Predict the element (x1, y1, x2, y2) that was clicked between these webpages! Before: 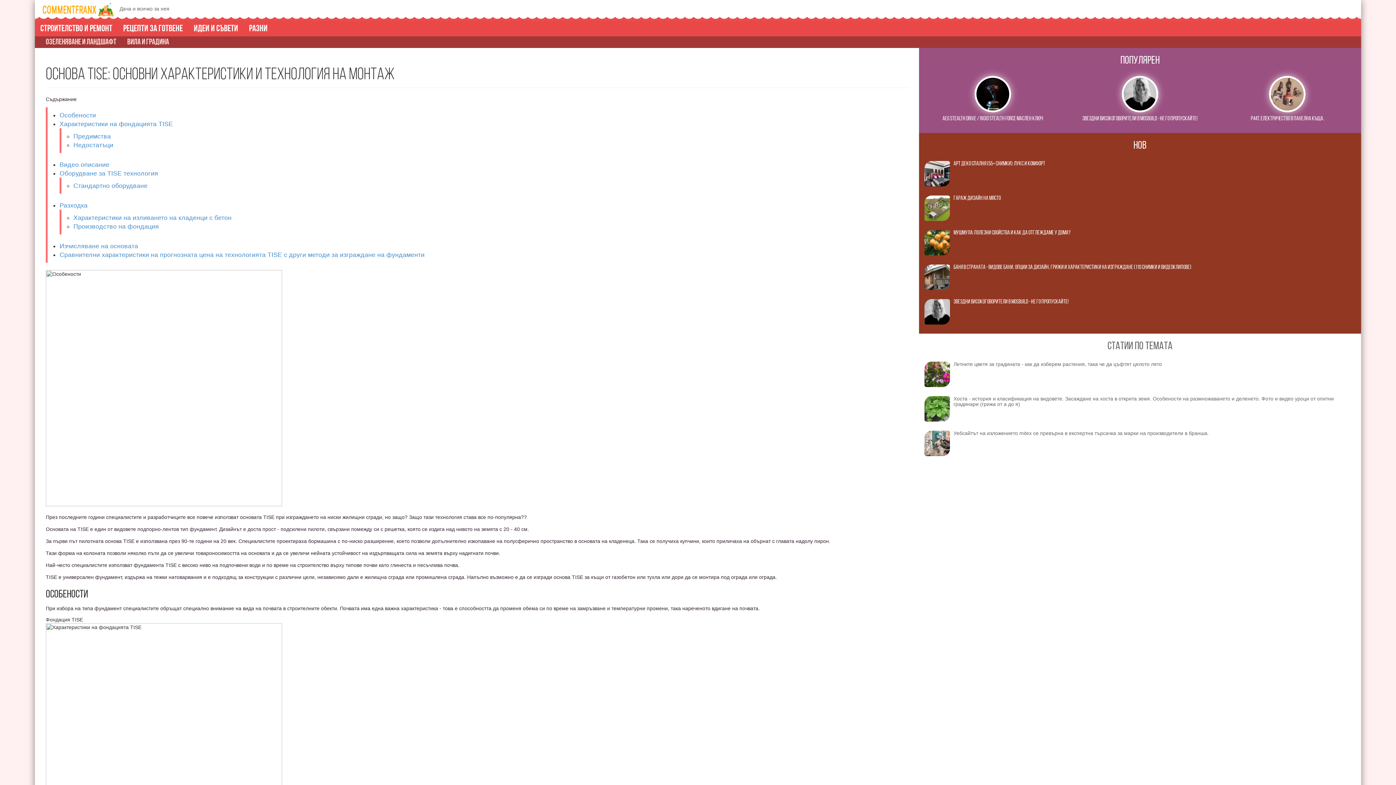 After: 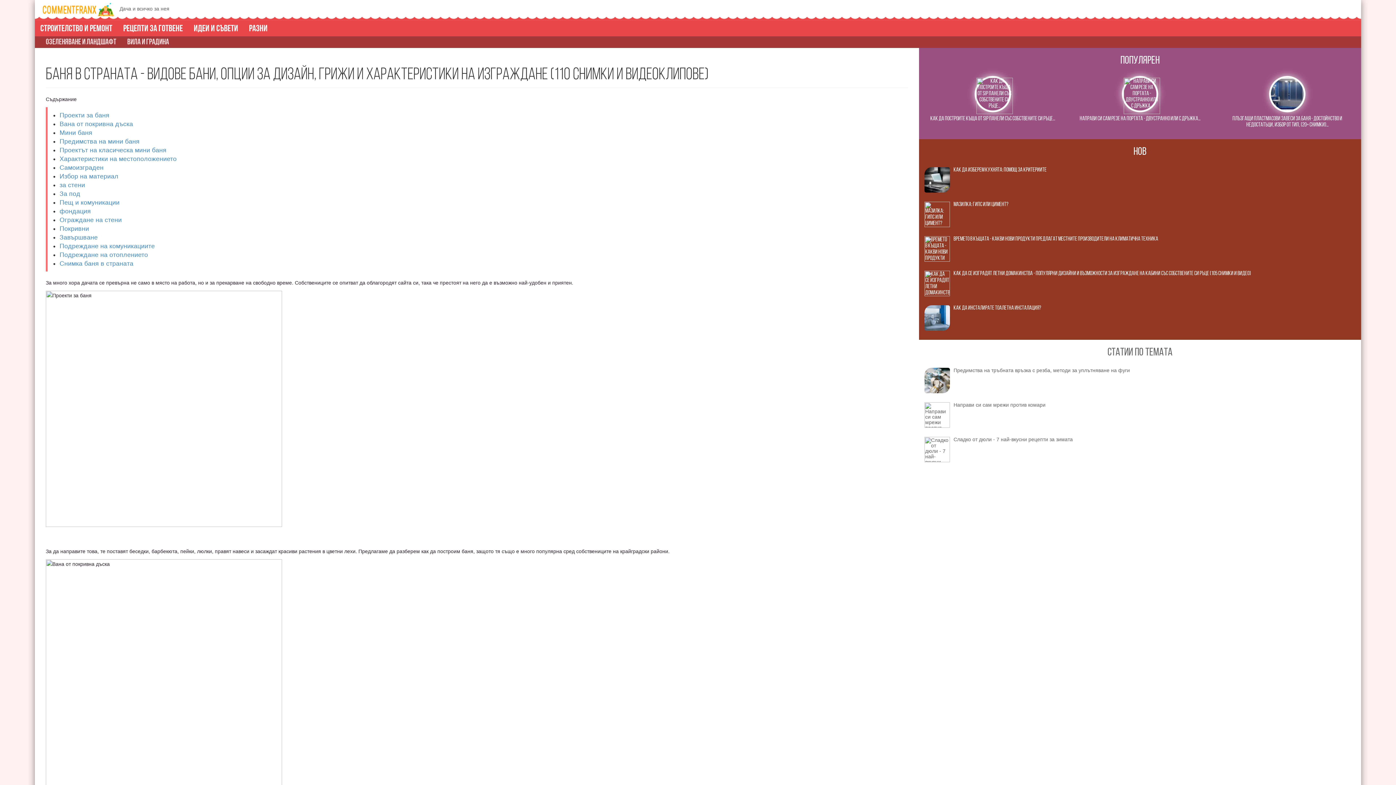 Action: label: Баня в страната - видове бани, опции за дизайн, грижи и характеристики на изграждане (110 снимки и видеоклипове) bbox: (953, 264, 1191, 270)